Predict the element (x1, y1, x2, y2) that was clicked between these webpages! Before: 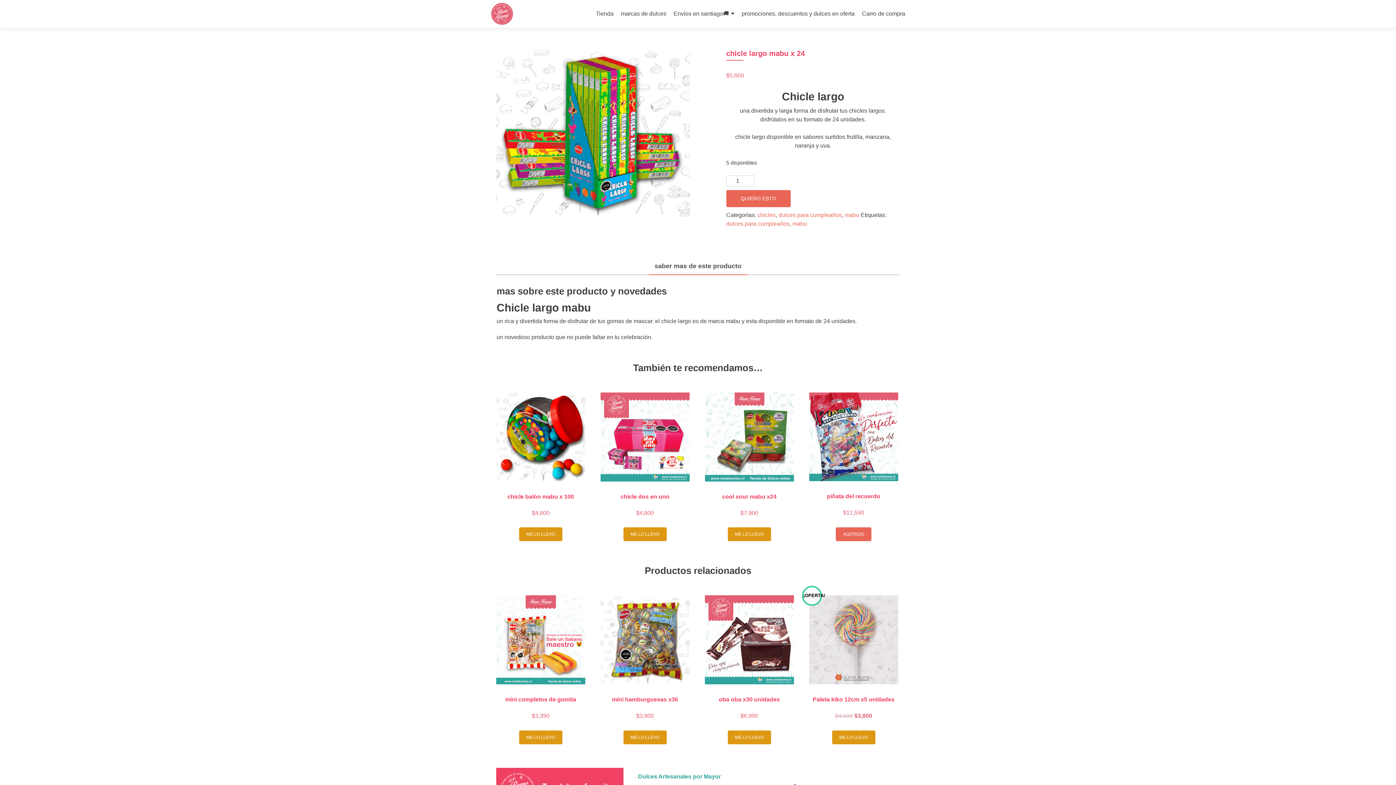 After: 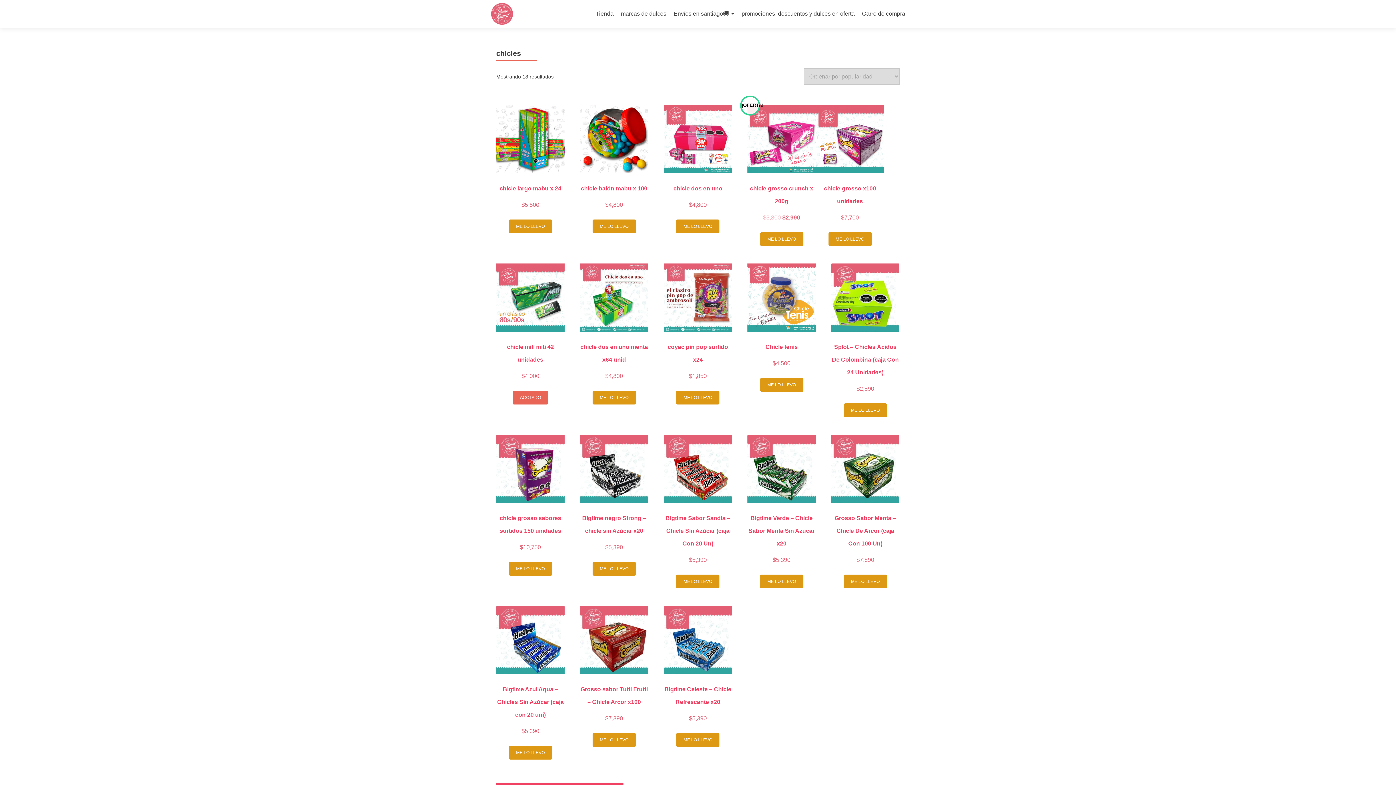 Action: bbox: (757, 212, 775, 218) label: chicles